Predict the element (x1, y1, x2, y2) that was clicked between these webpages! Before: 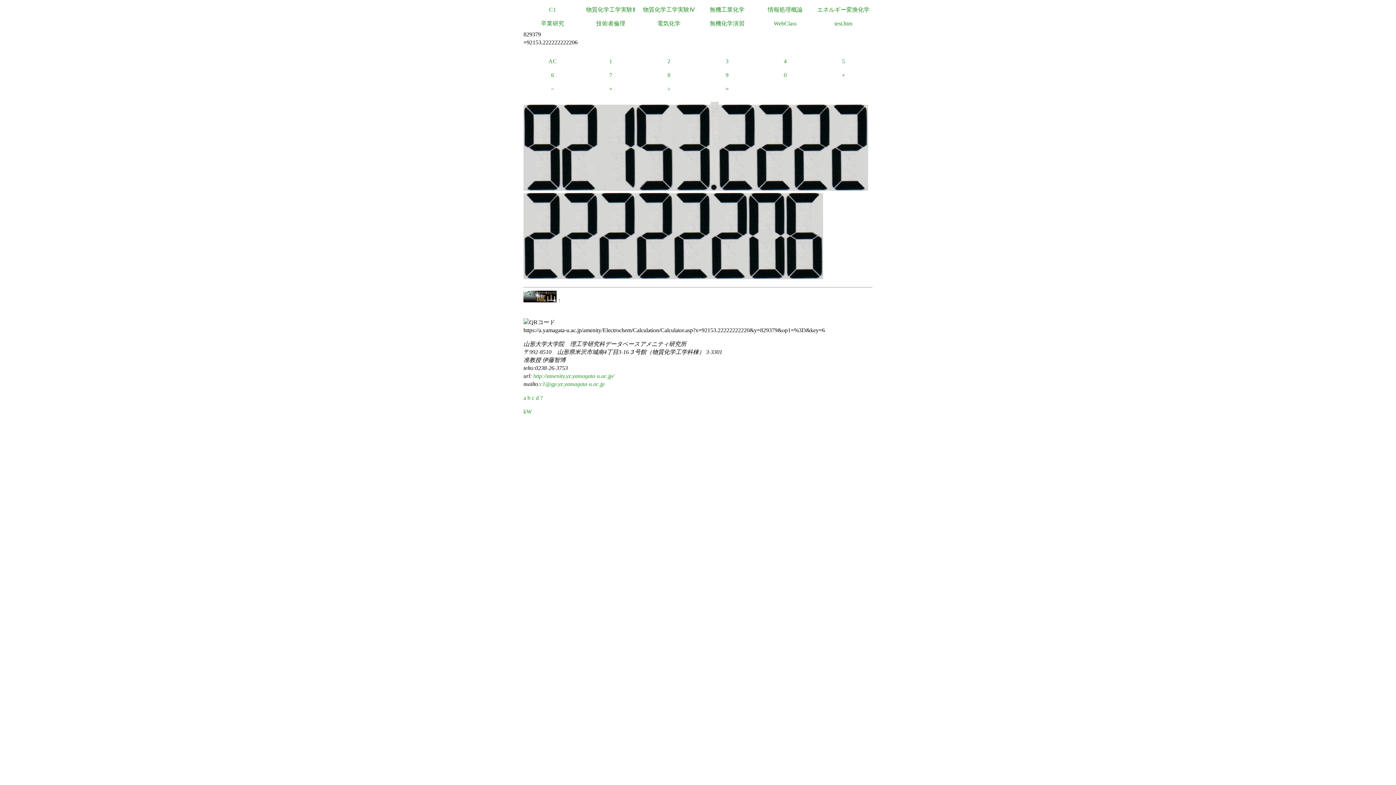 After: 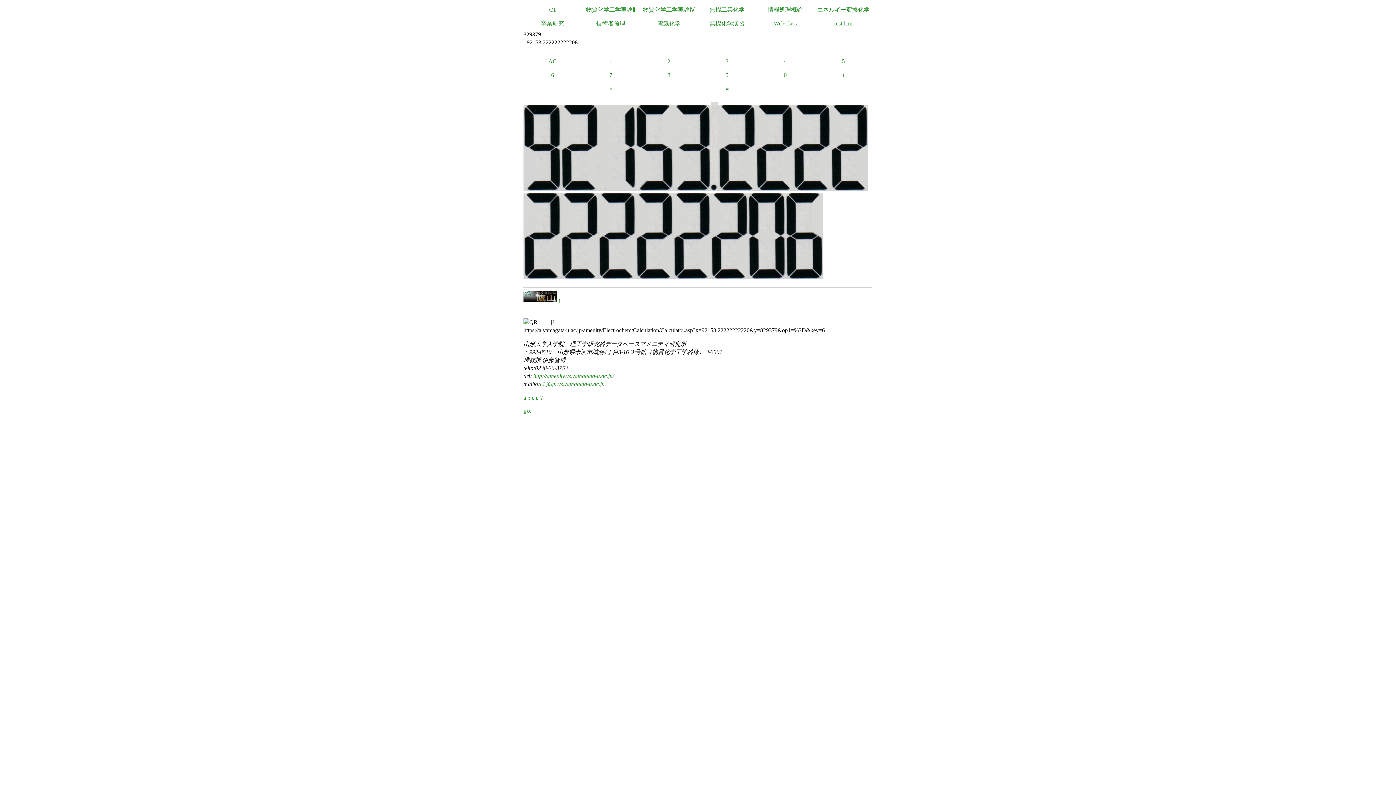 Action: label: a bbox: (523, 394, 526, 401)